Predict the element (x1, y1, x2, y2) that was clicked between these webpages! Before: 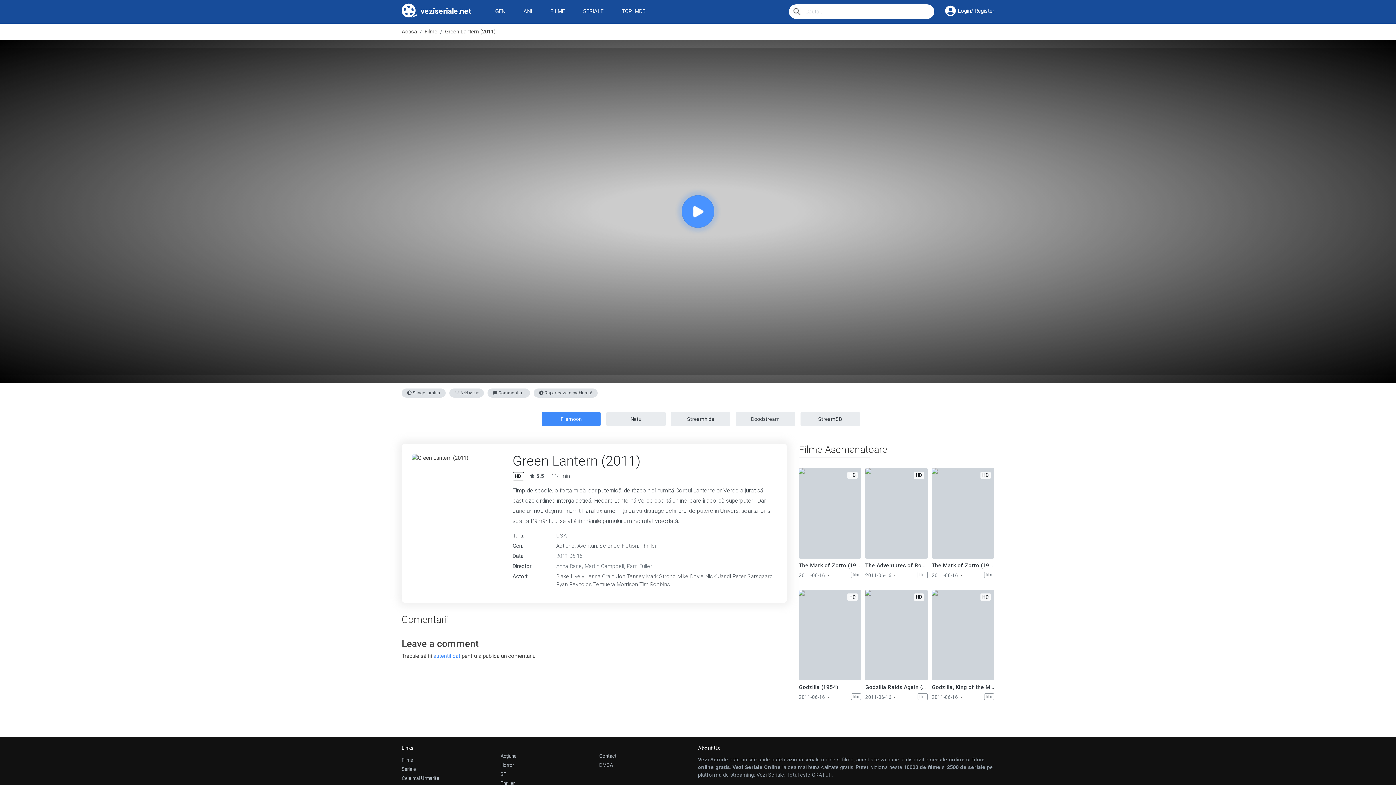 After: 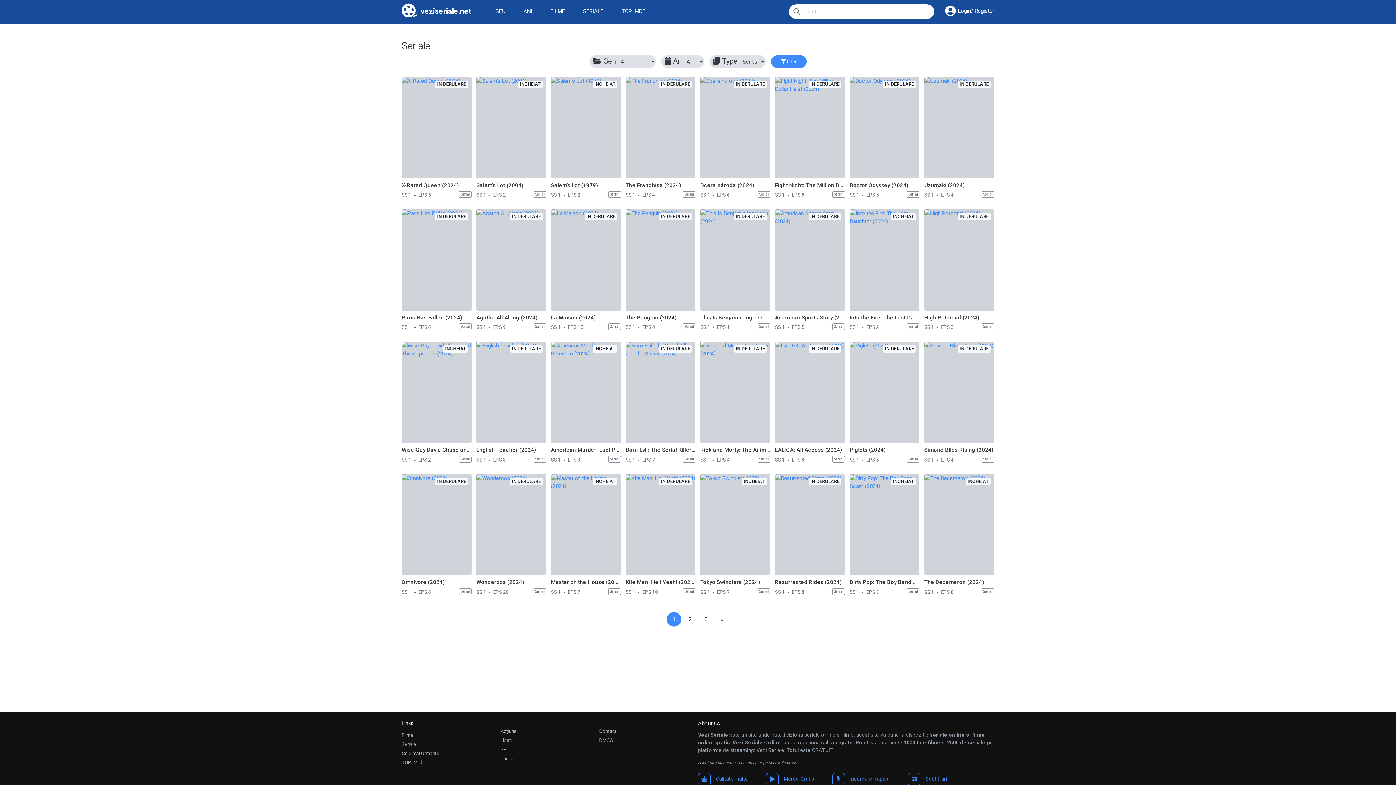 Action: bbox: (401, 766, 416, 772) label: Seriale